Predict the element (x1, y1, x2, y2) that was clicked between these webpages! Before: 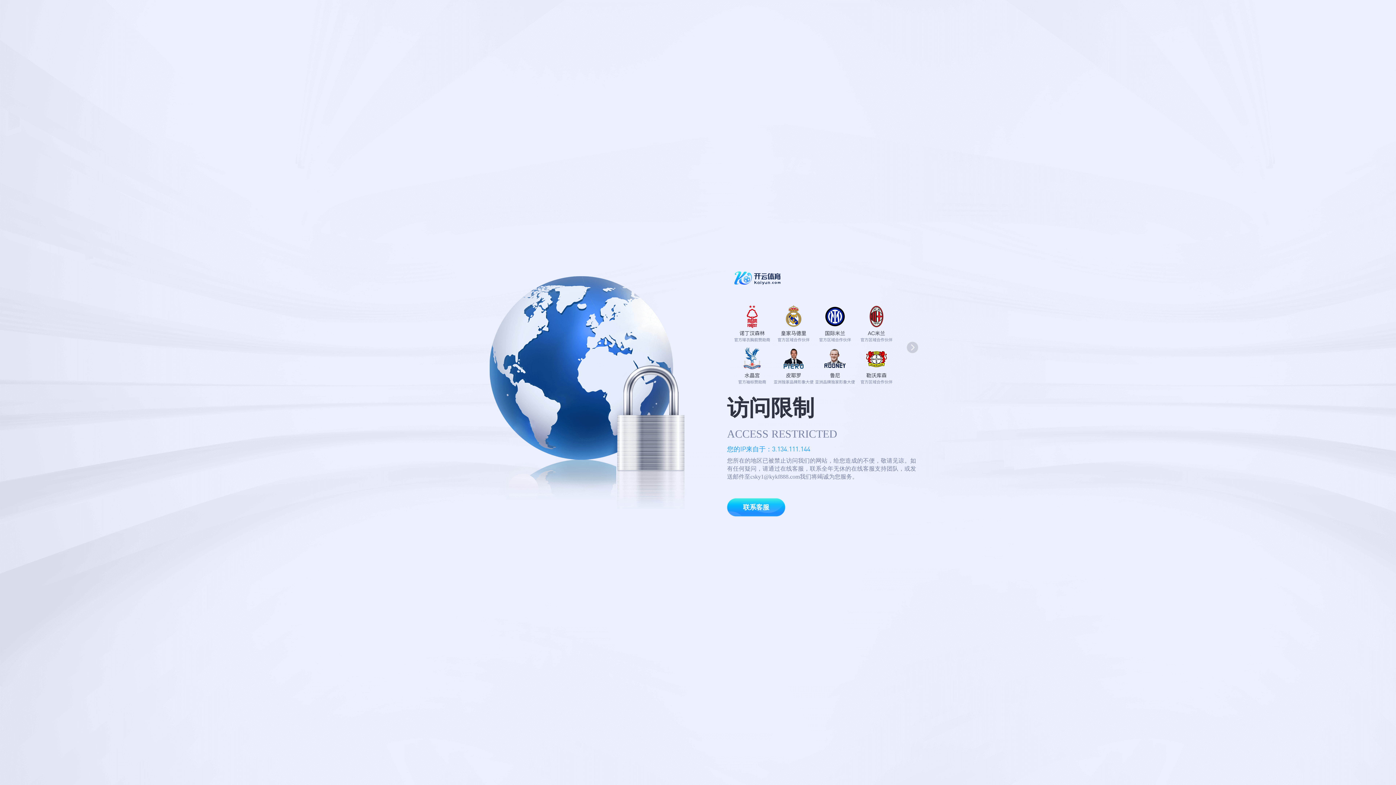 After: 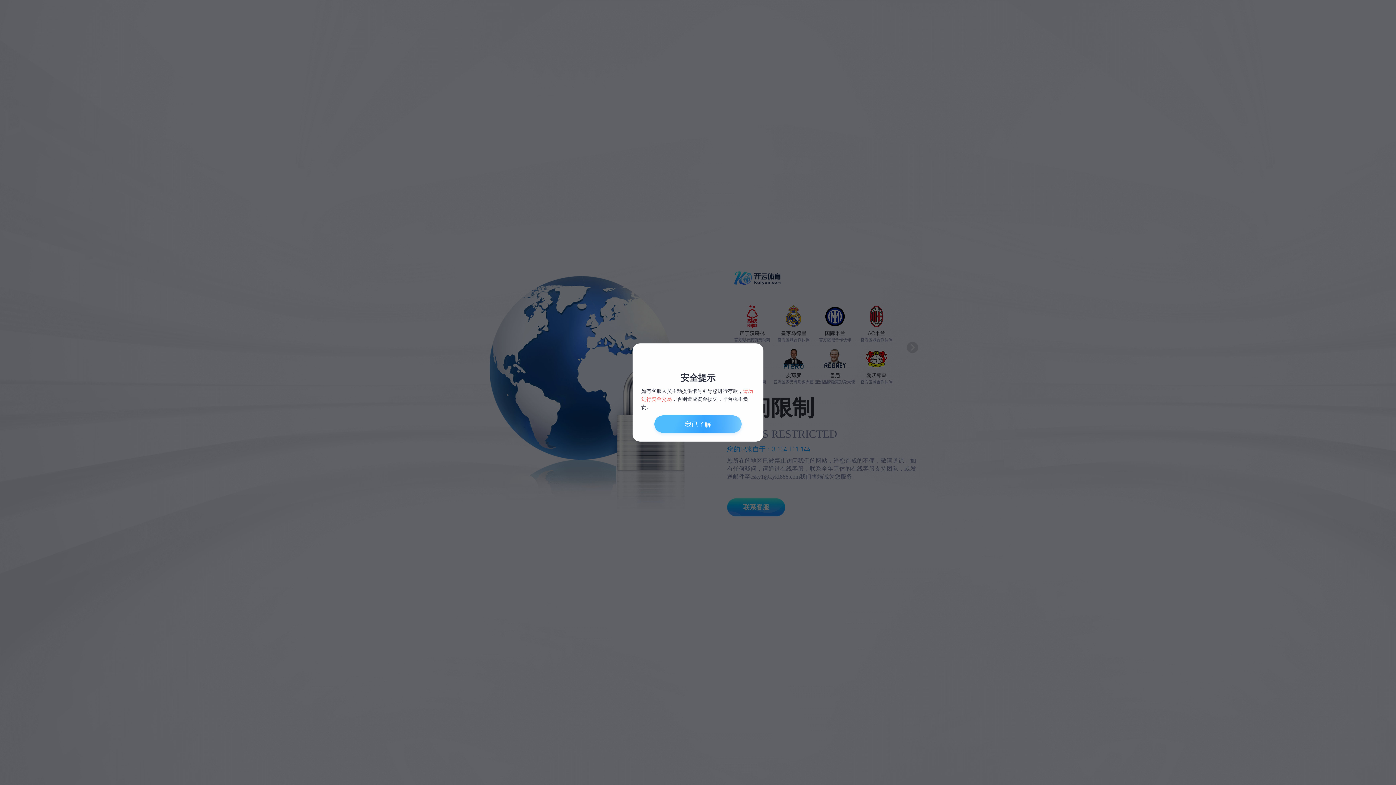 Action: label: 联系客服 bbox: (727, 498, 785, 516)